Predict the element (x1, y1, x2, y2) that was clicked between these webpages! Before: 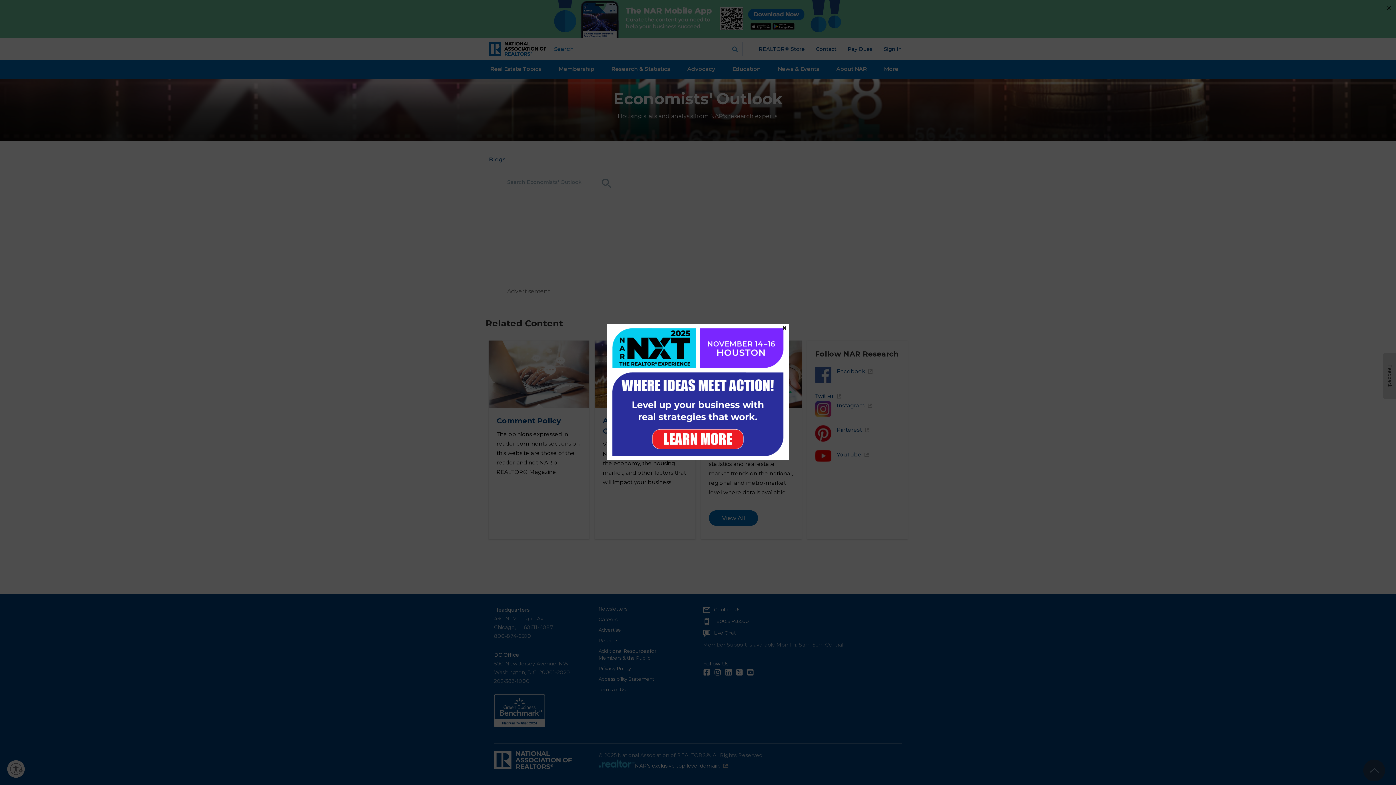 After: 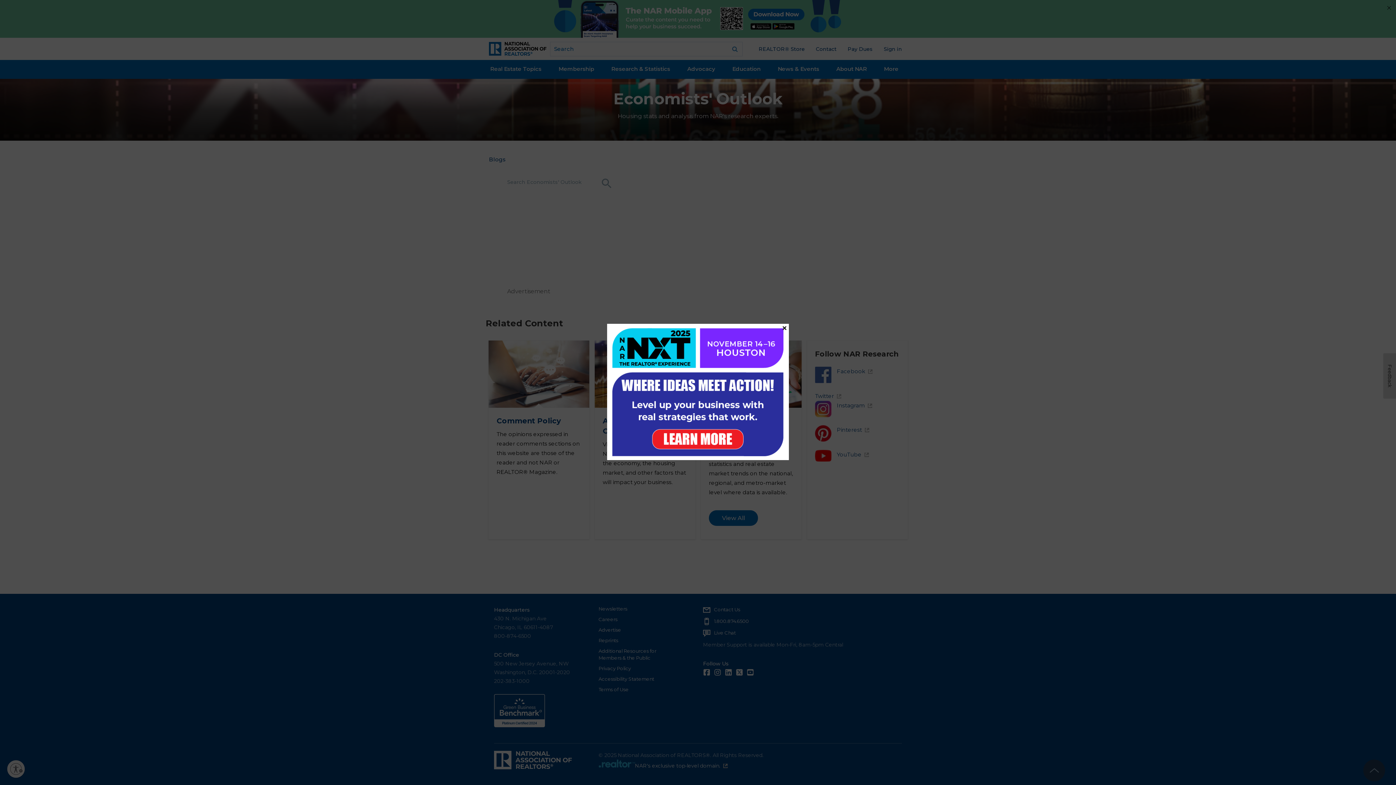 Action: bbox: (607, 323, 789, 460)